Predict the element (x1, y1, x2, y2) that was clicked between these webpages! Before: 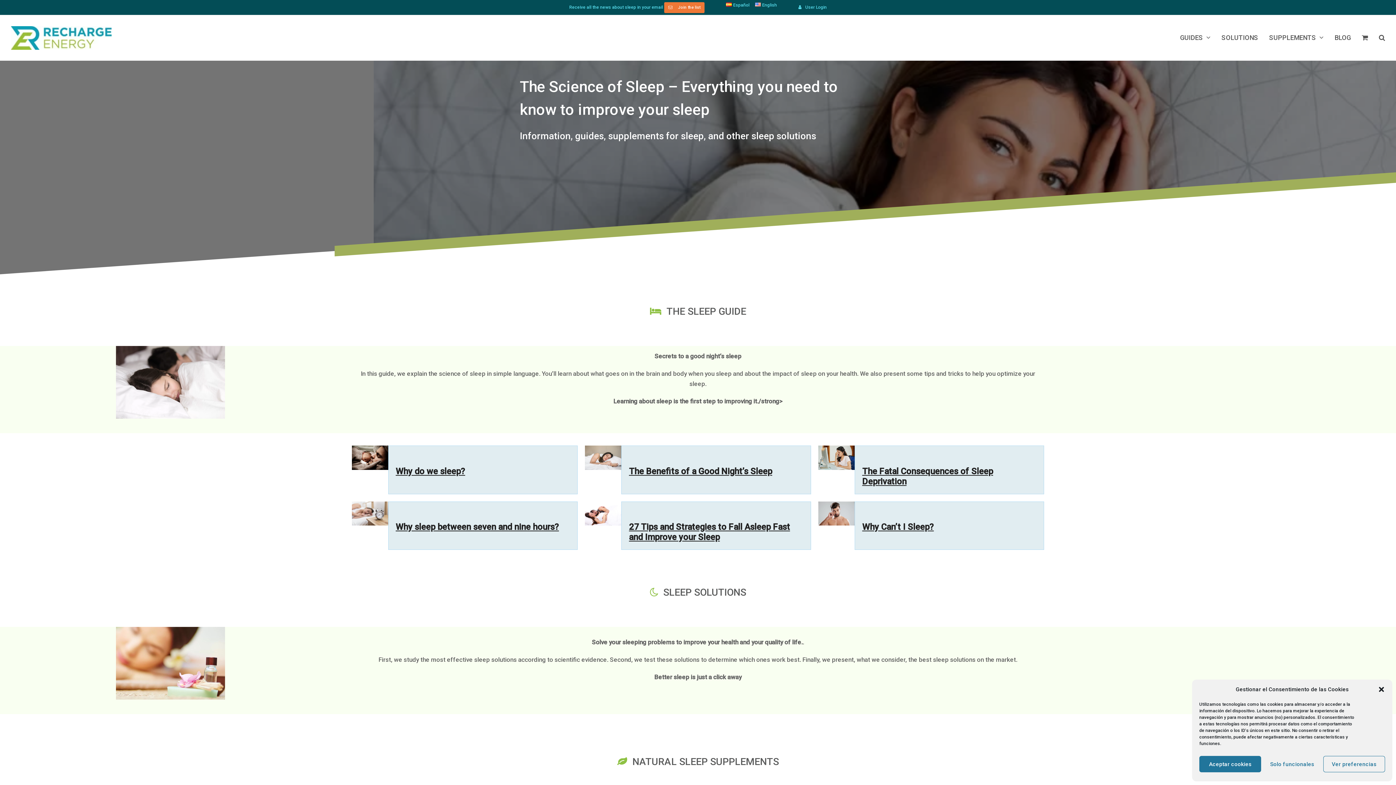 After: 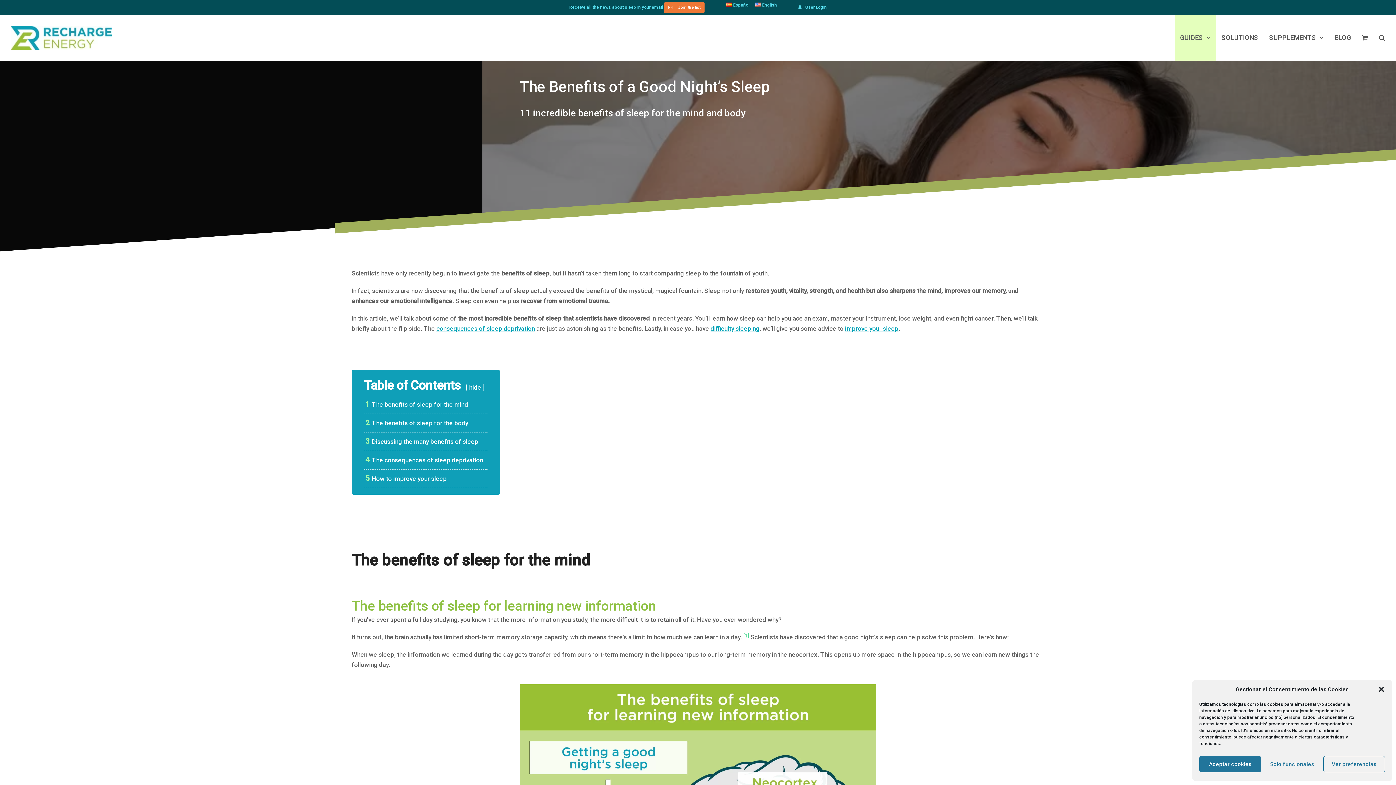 Action: bbox: (585, 453, 621, 461)